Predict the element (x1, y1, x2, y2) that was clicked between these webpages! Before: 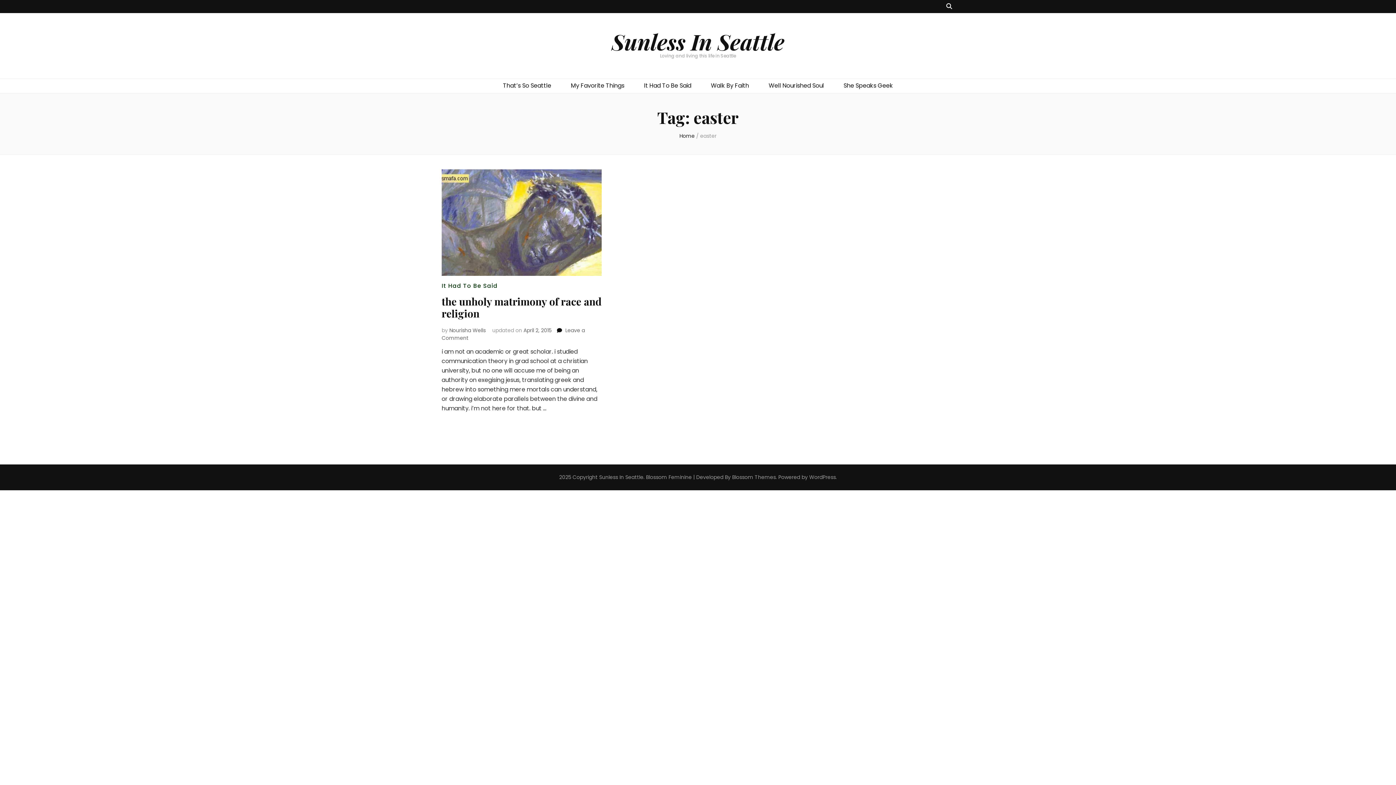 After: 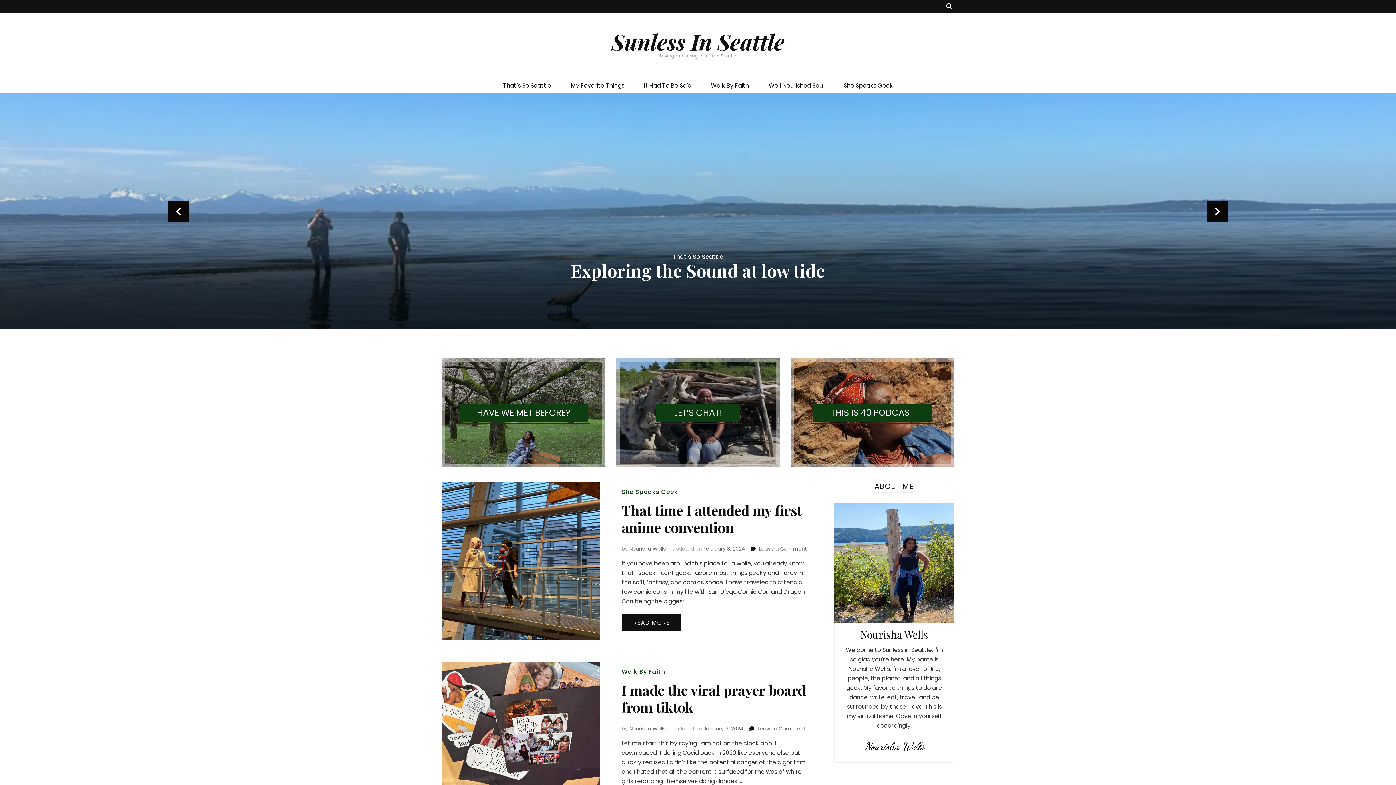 Action: label: Sunless In Seattle bbox: (599, 473, 643, 481)